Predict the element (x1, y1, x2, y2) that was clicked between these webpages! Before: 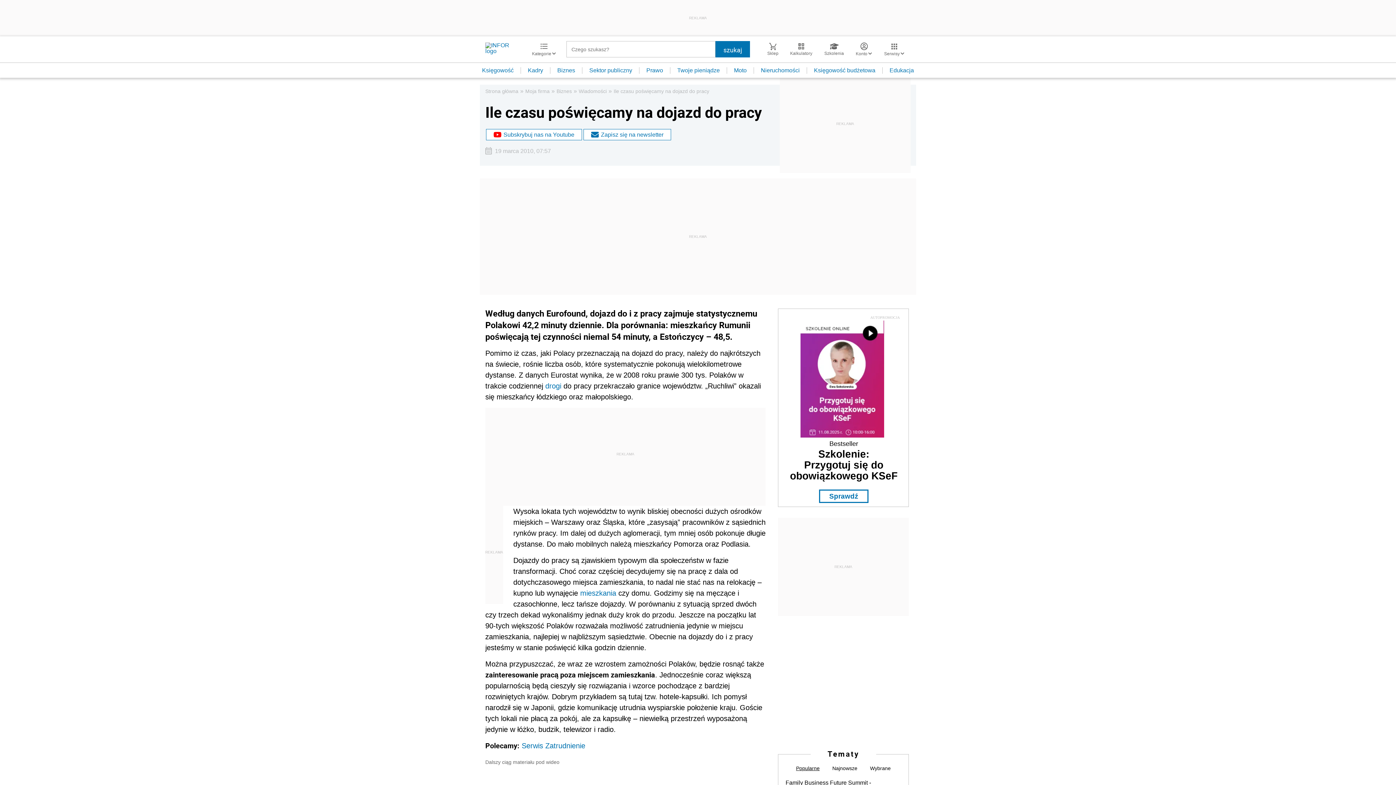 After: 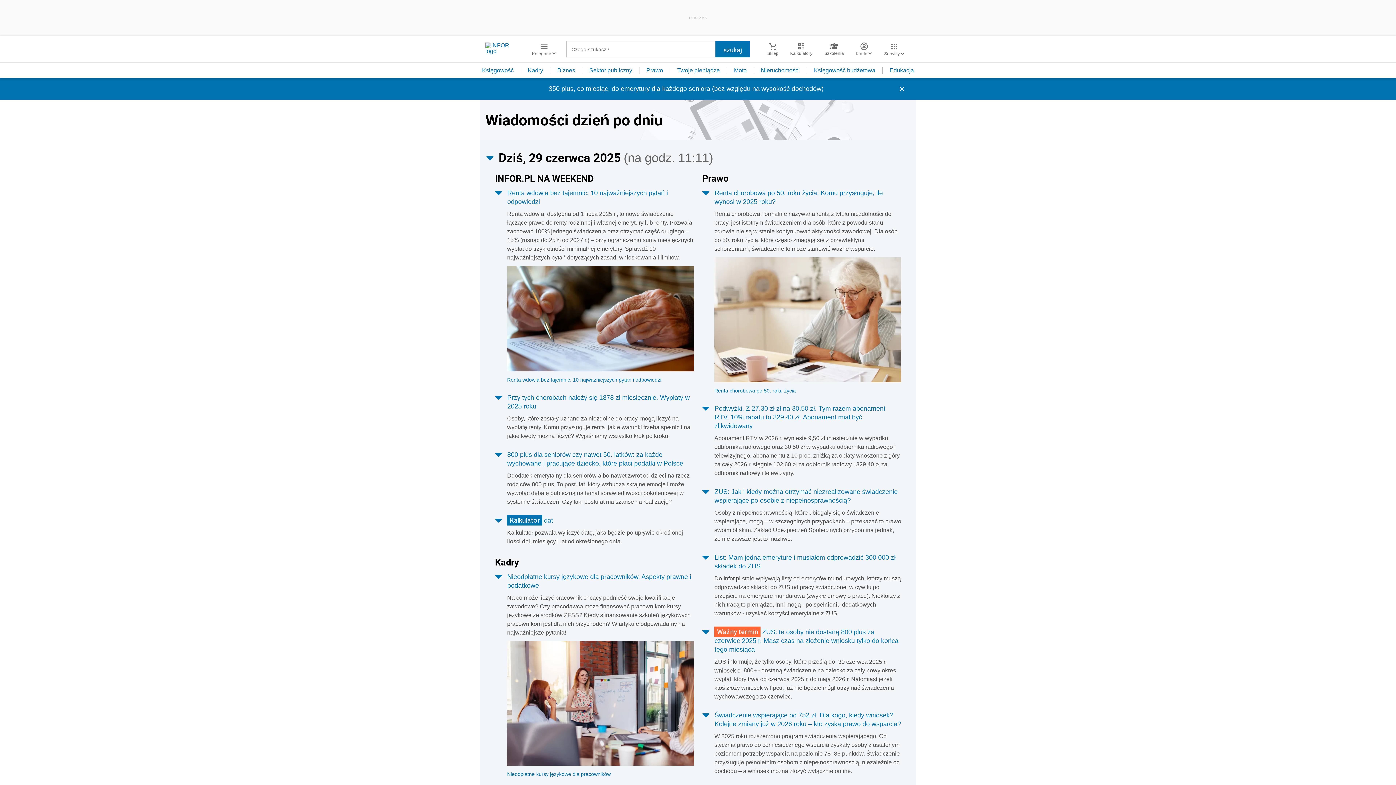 Action: bbox: (485, 88, 518, 94) label: Strona główna